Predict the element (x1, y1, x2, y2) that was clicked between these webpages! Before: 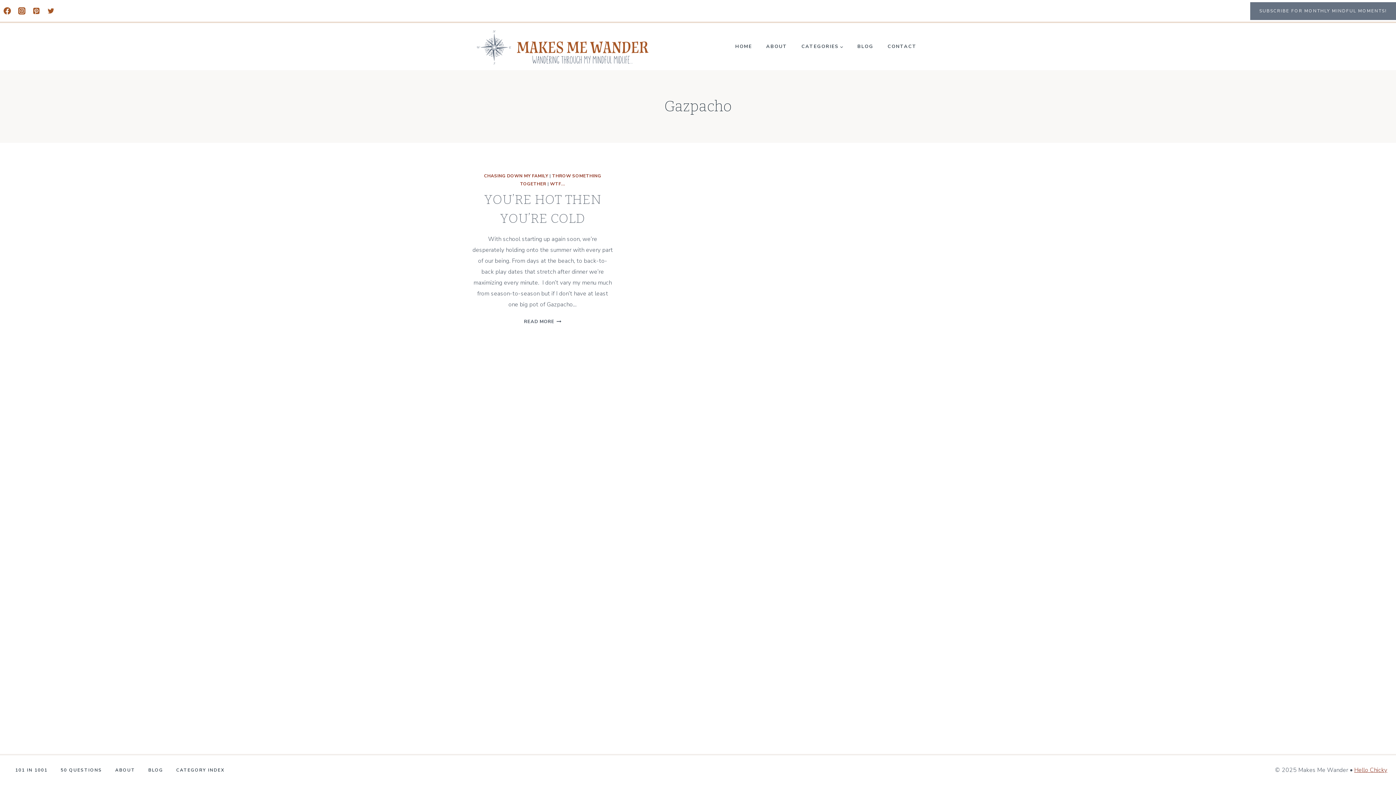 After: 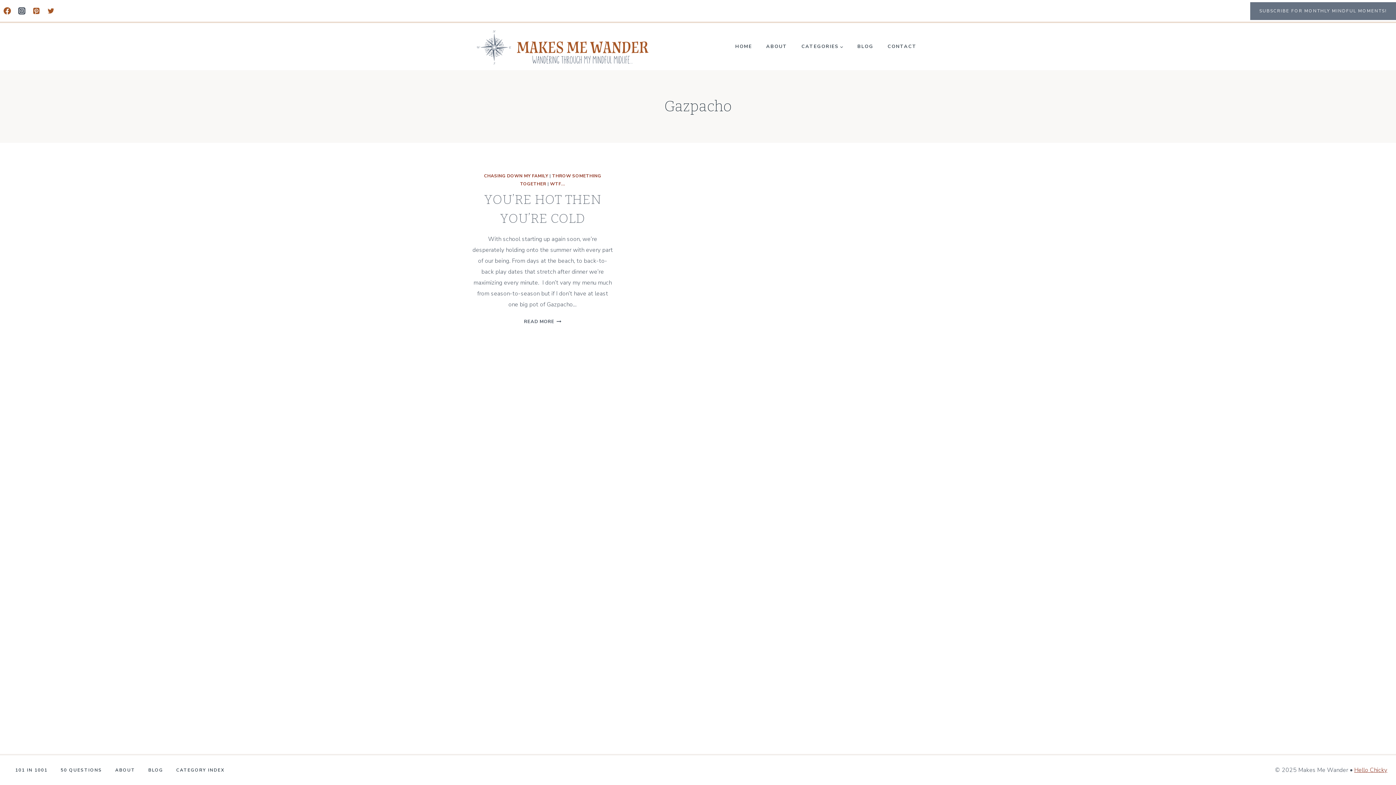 Action: label: Instagram bbox: (14, 3, 29, 18)